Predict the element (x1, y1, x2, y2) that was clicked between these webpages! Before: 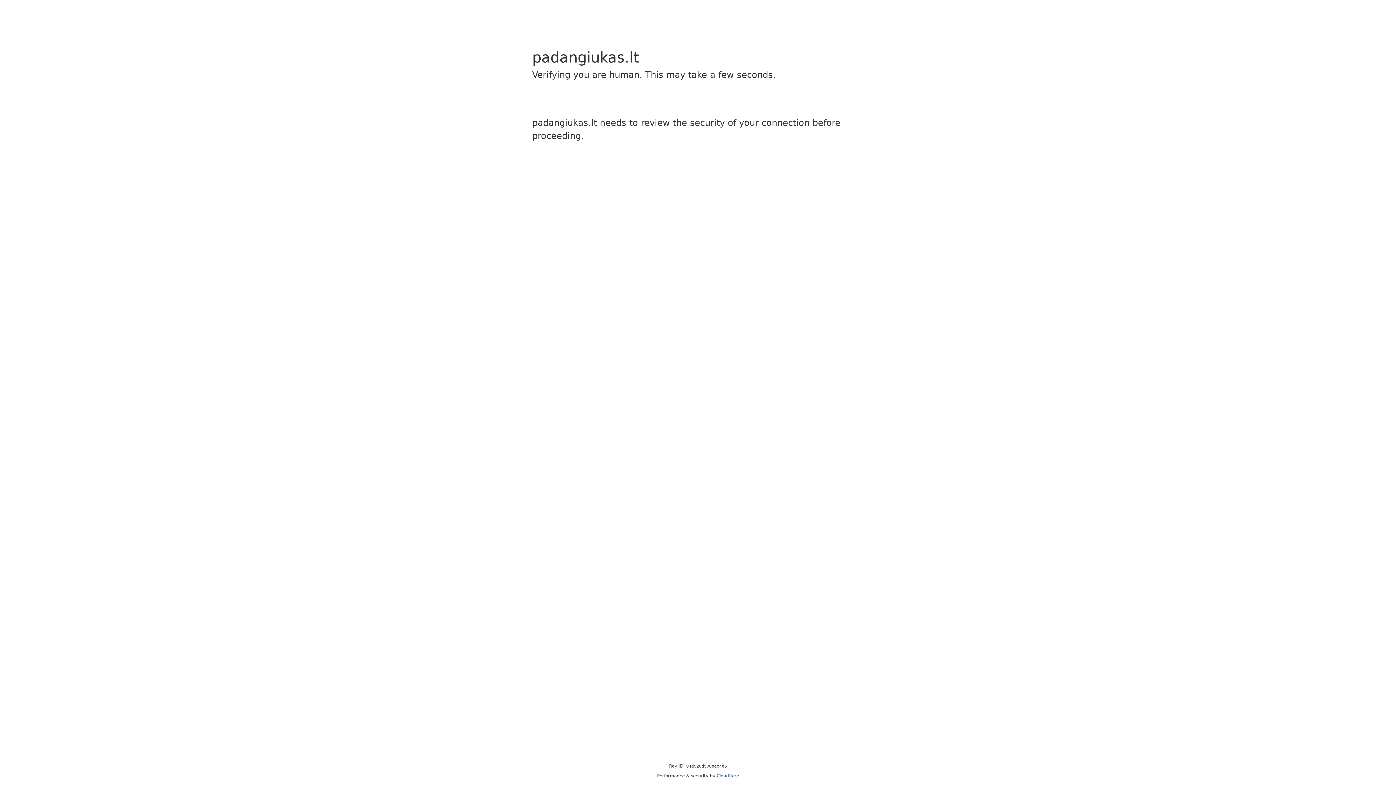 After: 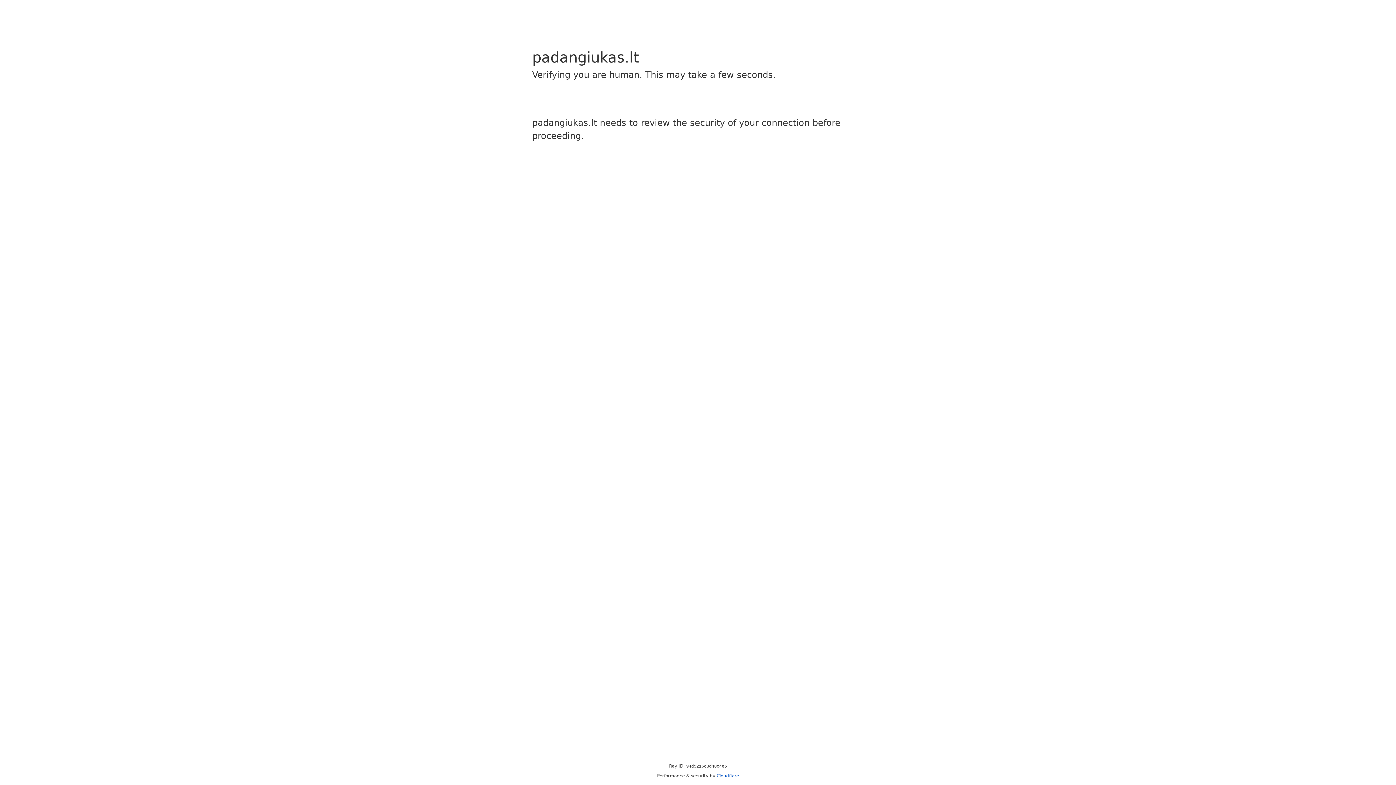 Action: bbox: (716, 773, 739, 778) label: Cloudflare